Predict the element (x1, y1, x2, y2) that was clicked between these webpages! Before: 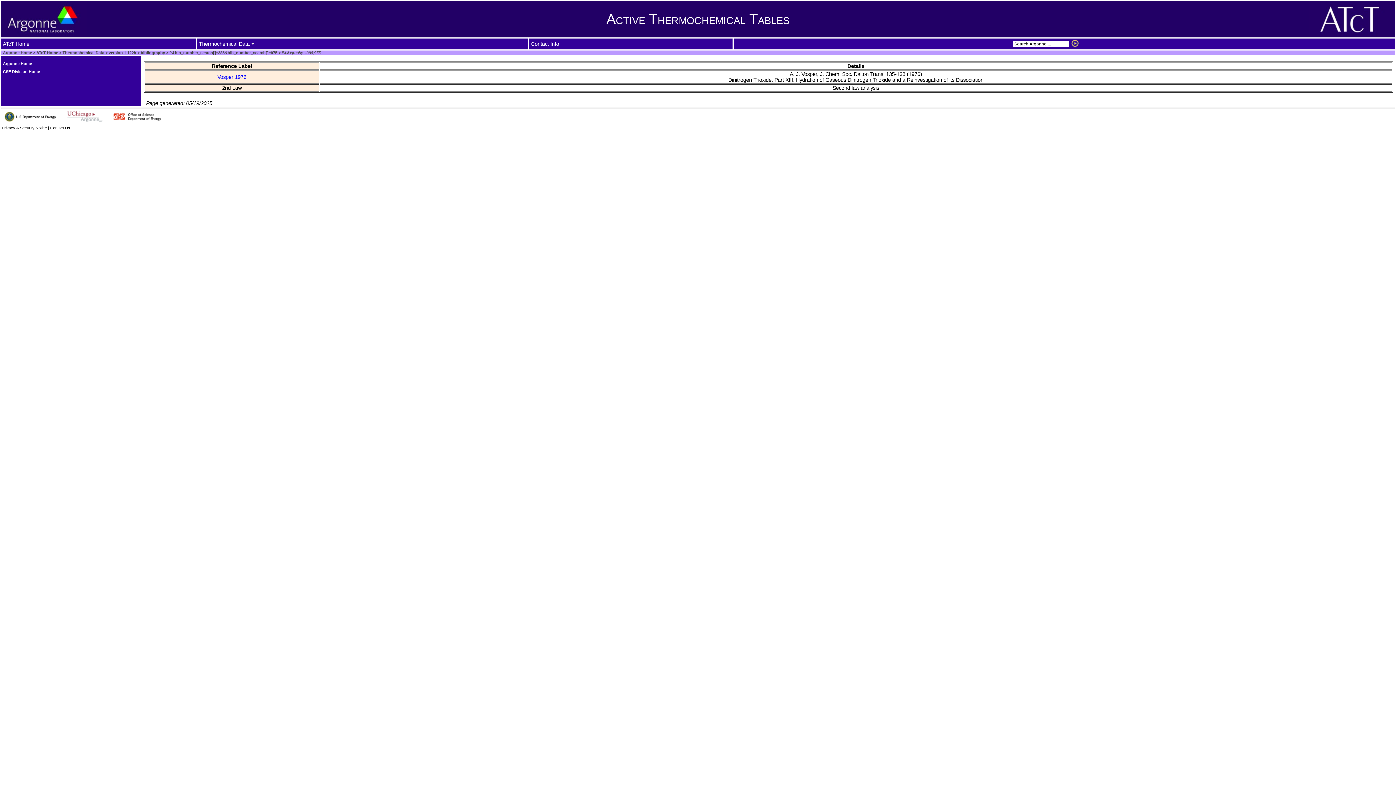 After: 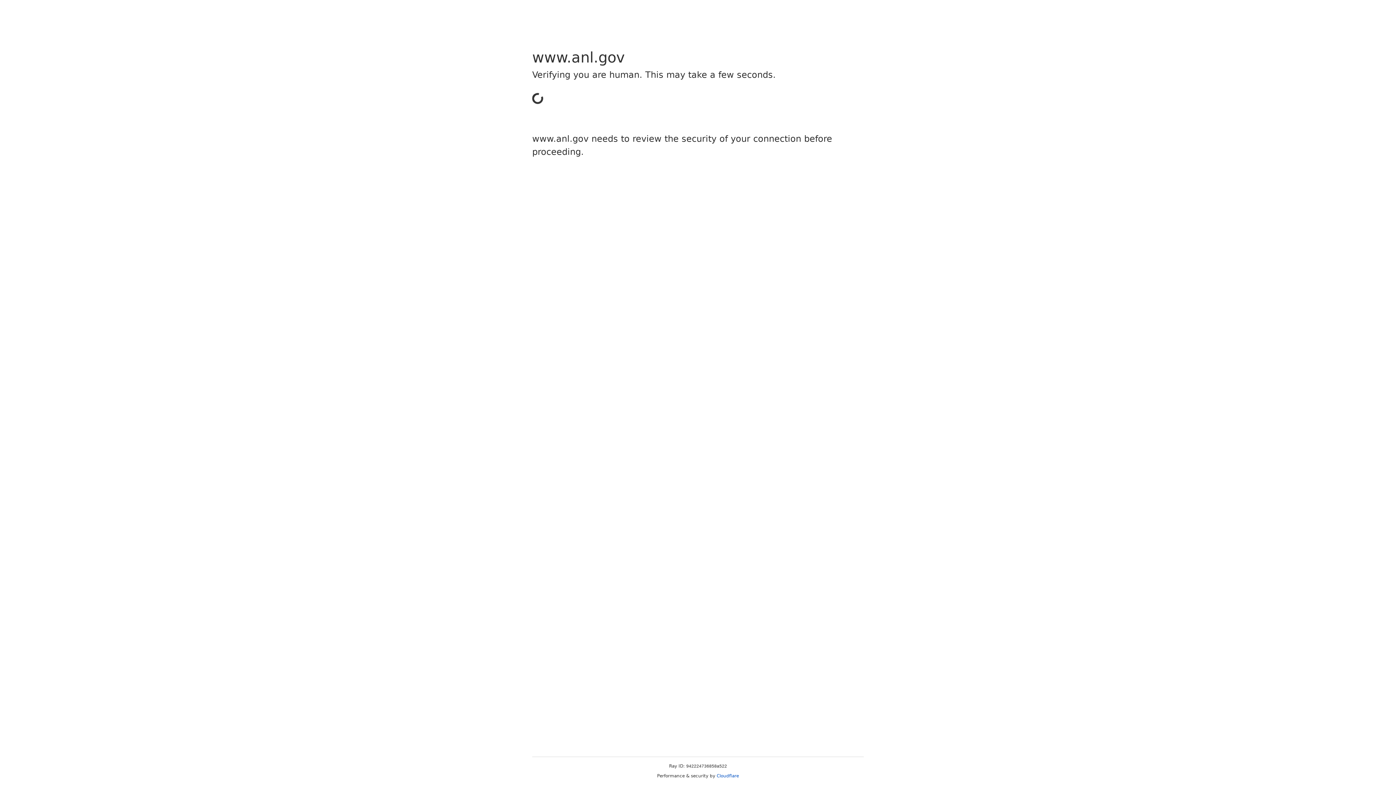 Action: bbox: (2, 61, 32, 65) label: Argonne Home